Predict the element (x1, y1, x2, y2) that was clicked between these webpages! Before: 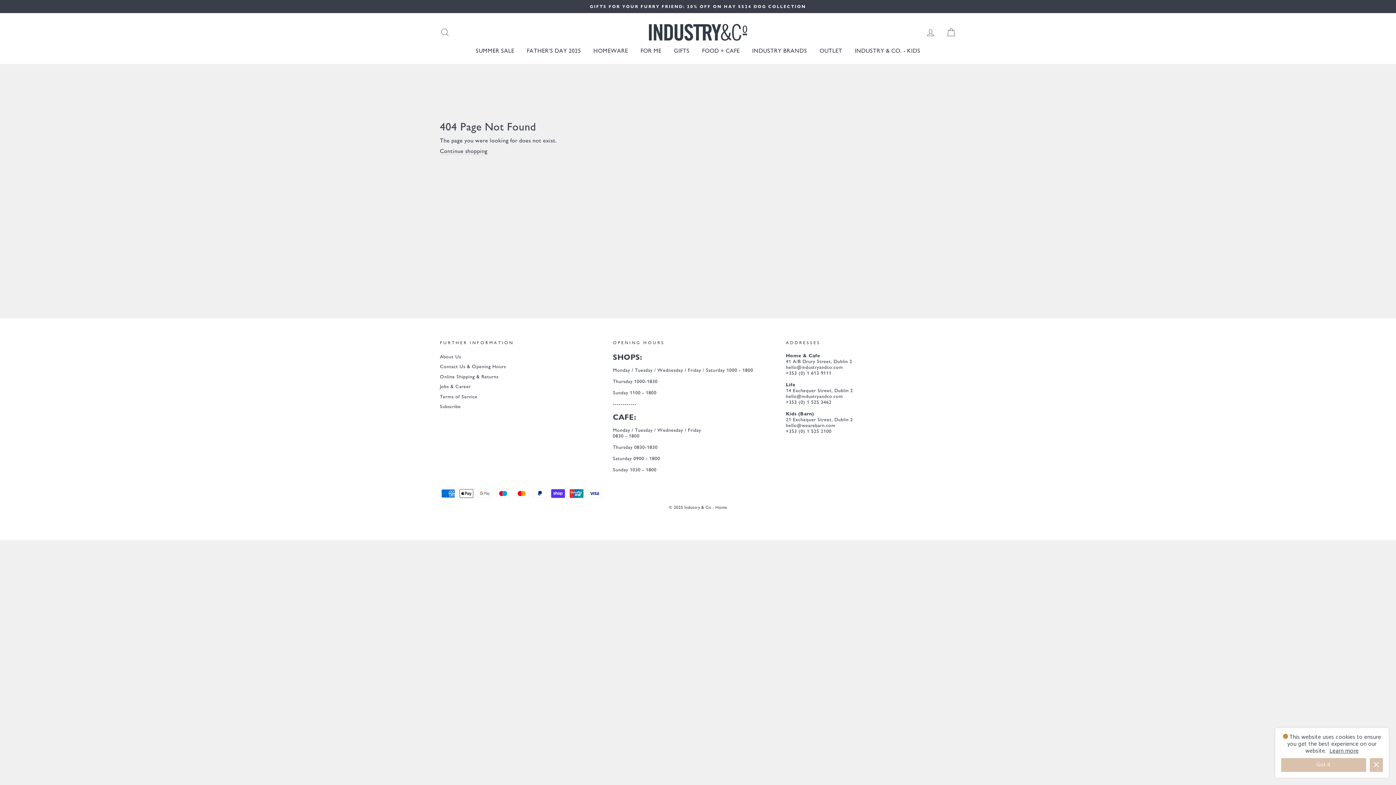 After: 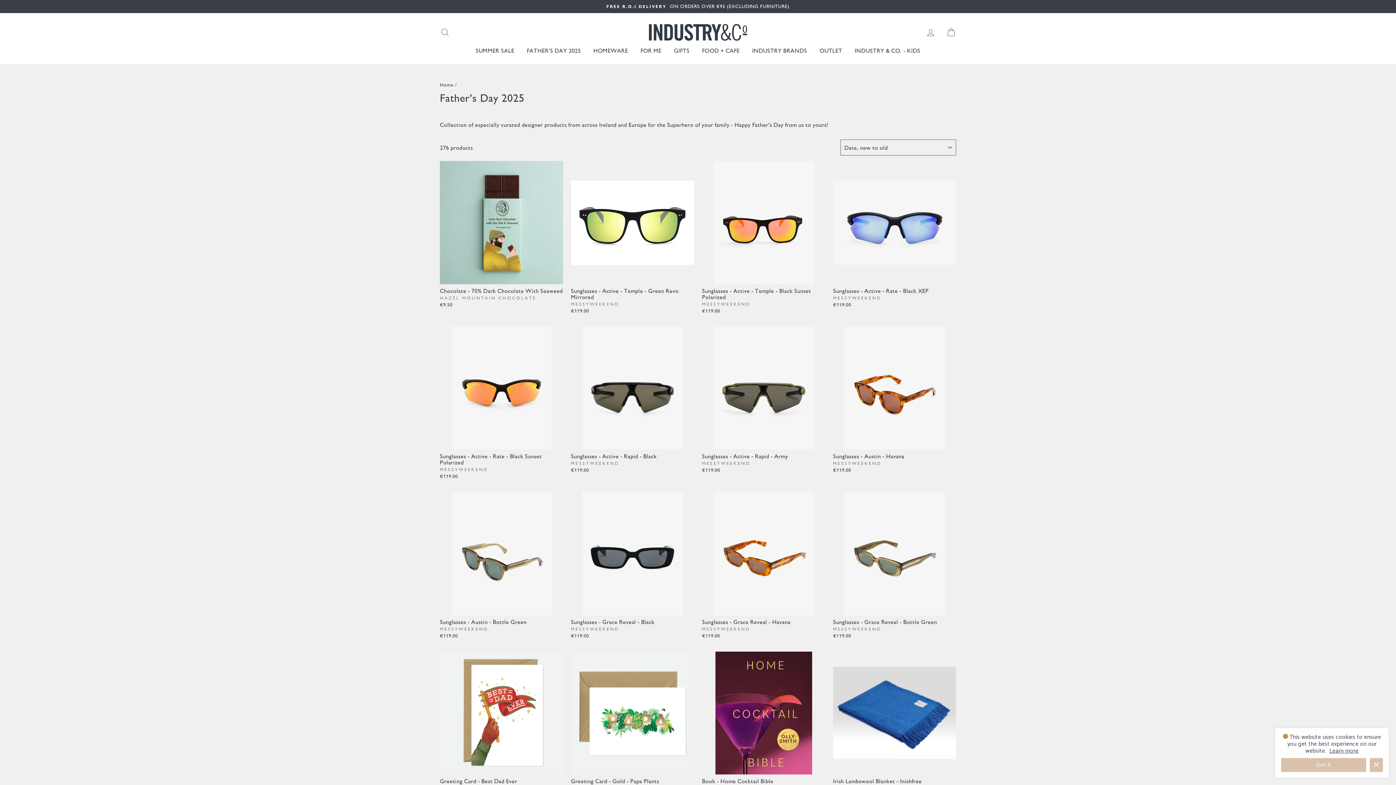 Action: label: FATHER'S DAY 2025 bbox: (521, 44, 586, 56)